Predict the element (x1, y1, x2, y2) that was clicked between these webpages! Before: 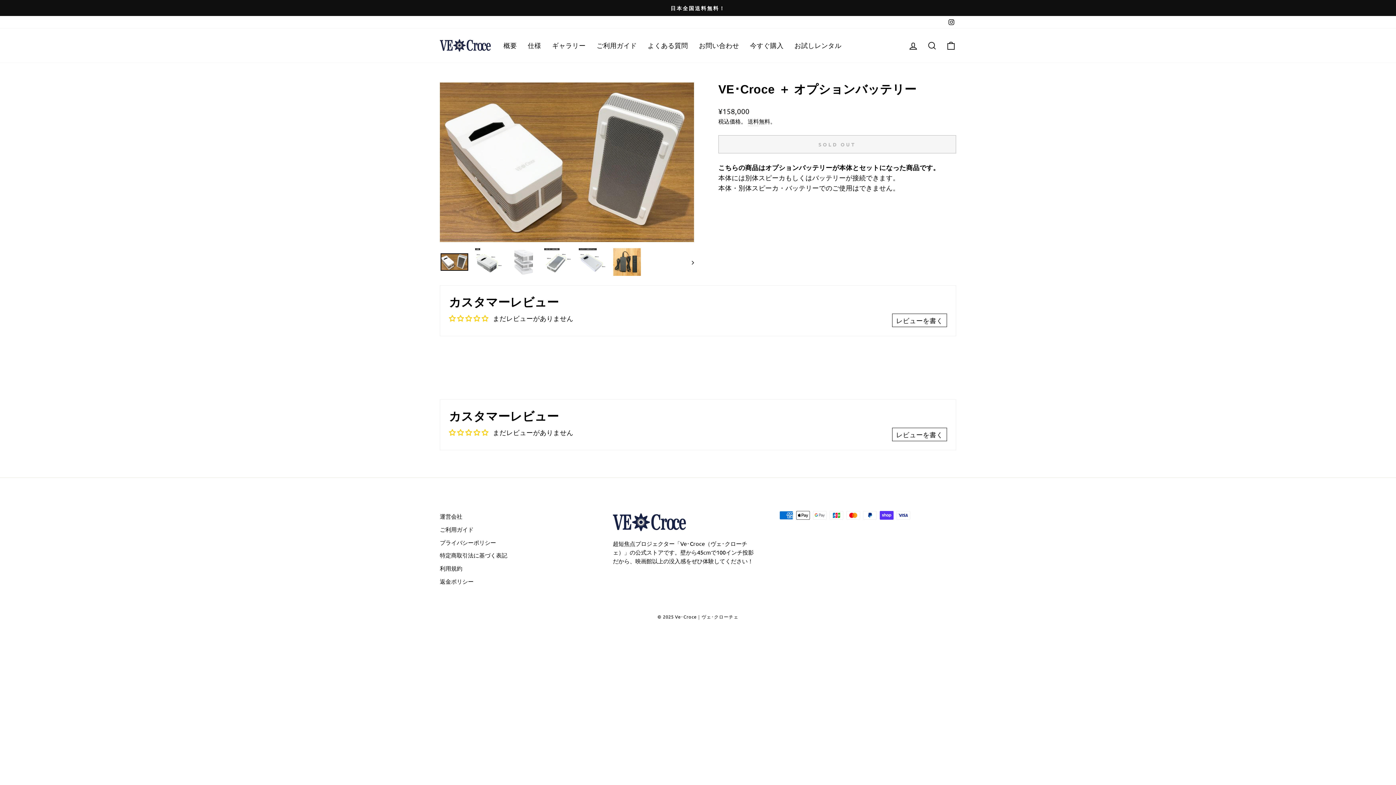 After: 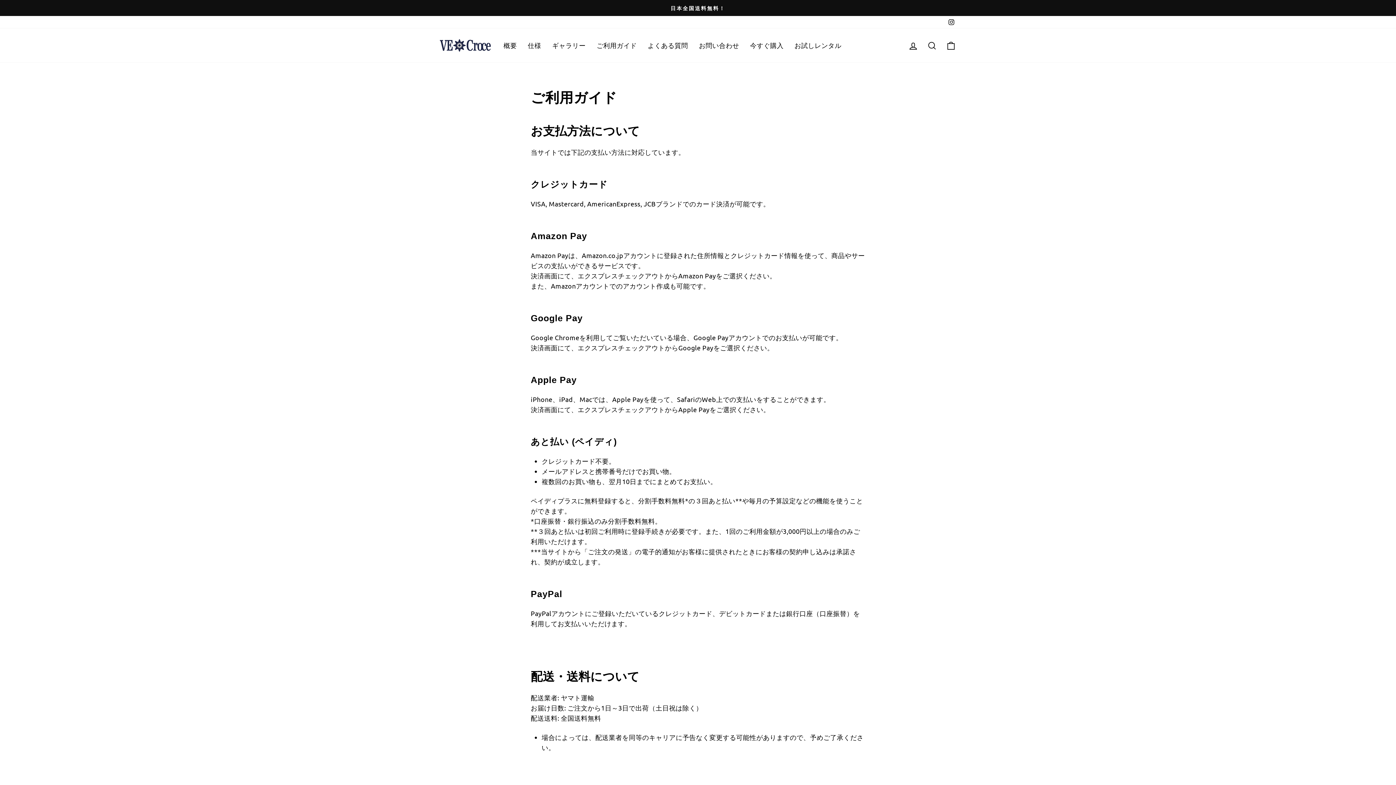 Action: bbox: (591, 37, 642, 53) label: ご利用ガイド